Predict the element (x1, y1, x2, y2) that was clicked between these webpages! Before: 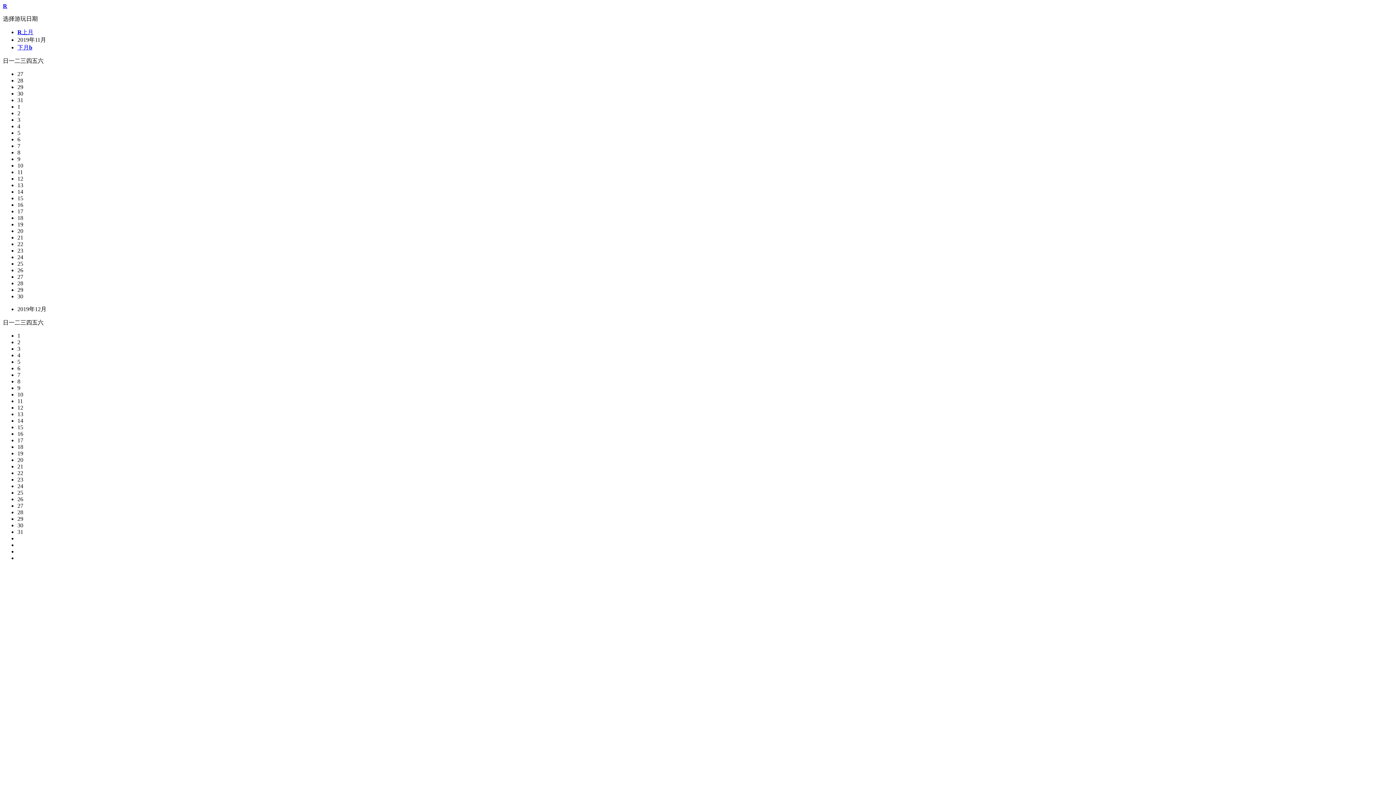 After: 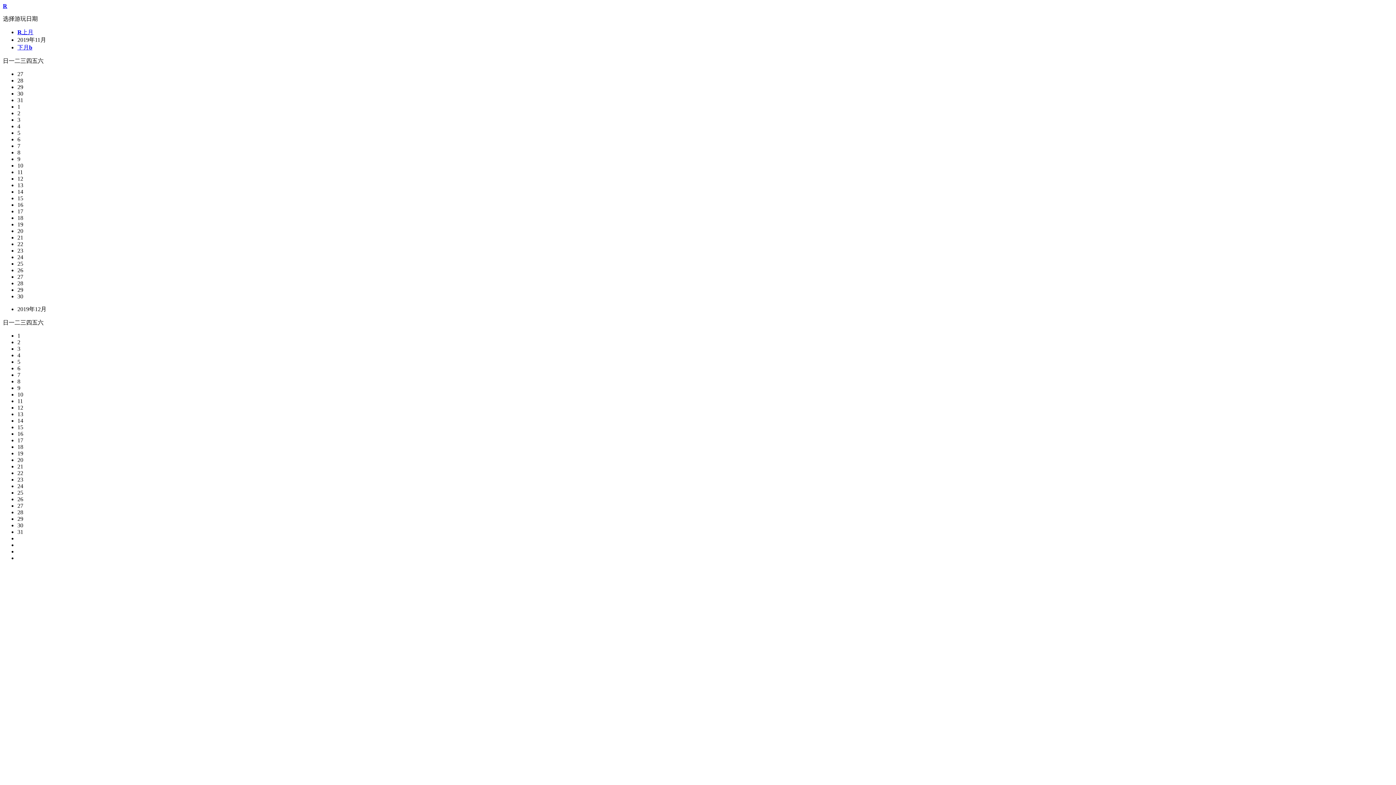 Action: bbox: (17, 228, 23, 234) label: 20